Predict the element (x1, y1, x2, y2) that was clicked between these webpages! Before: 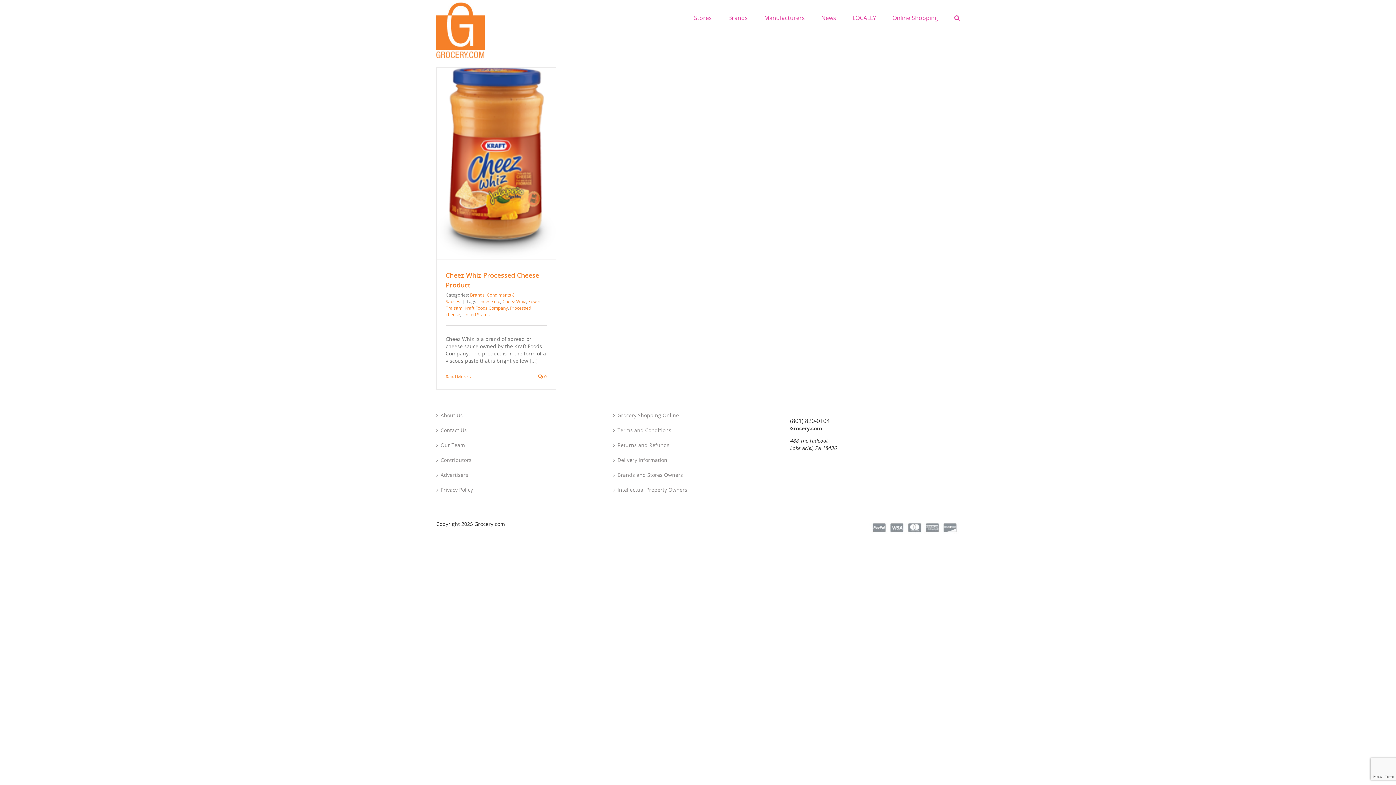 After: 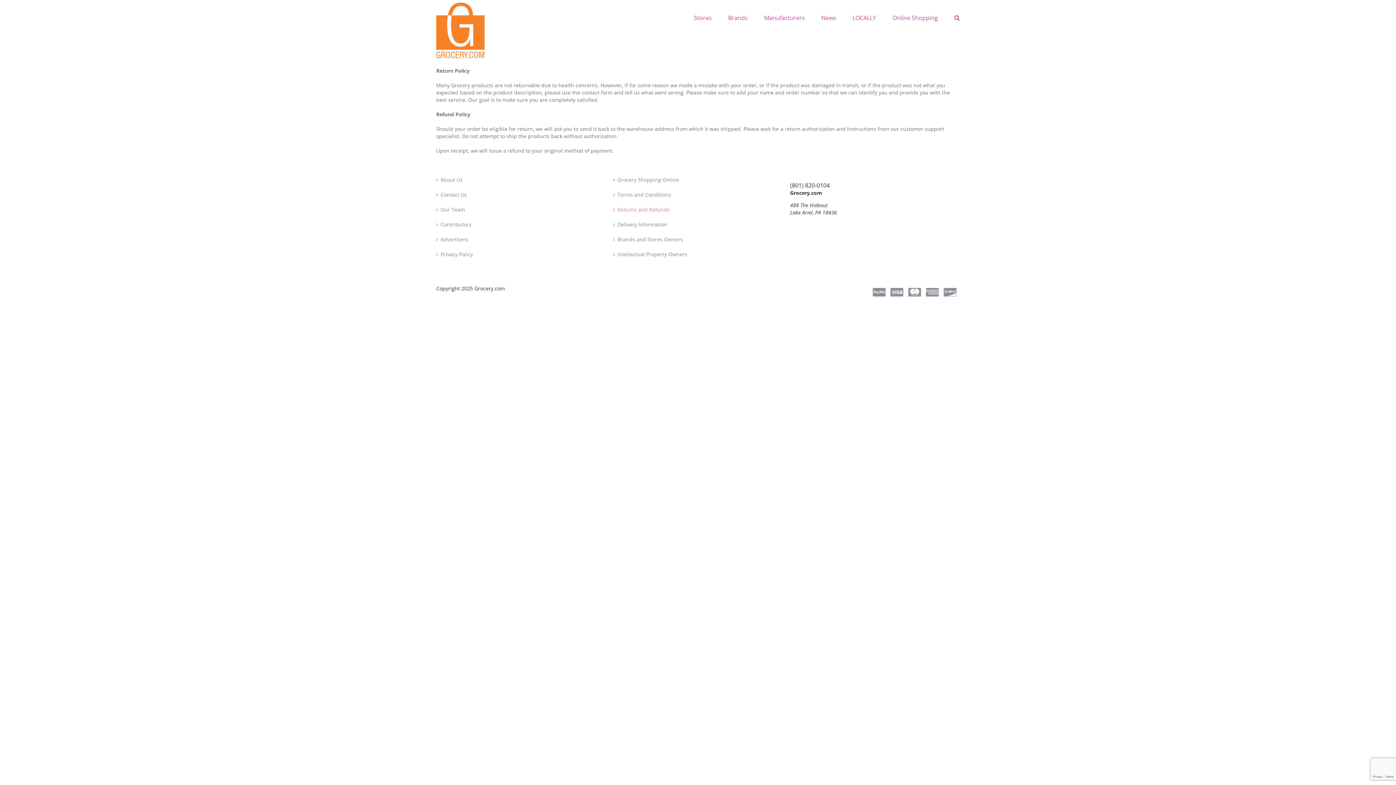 Action: bbox: (617, 441, 779, 448) label: Returns and Refunds